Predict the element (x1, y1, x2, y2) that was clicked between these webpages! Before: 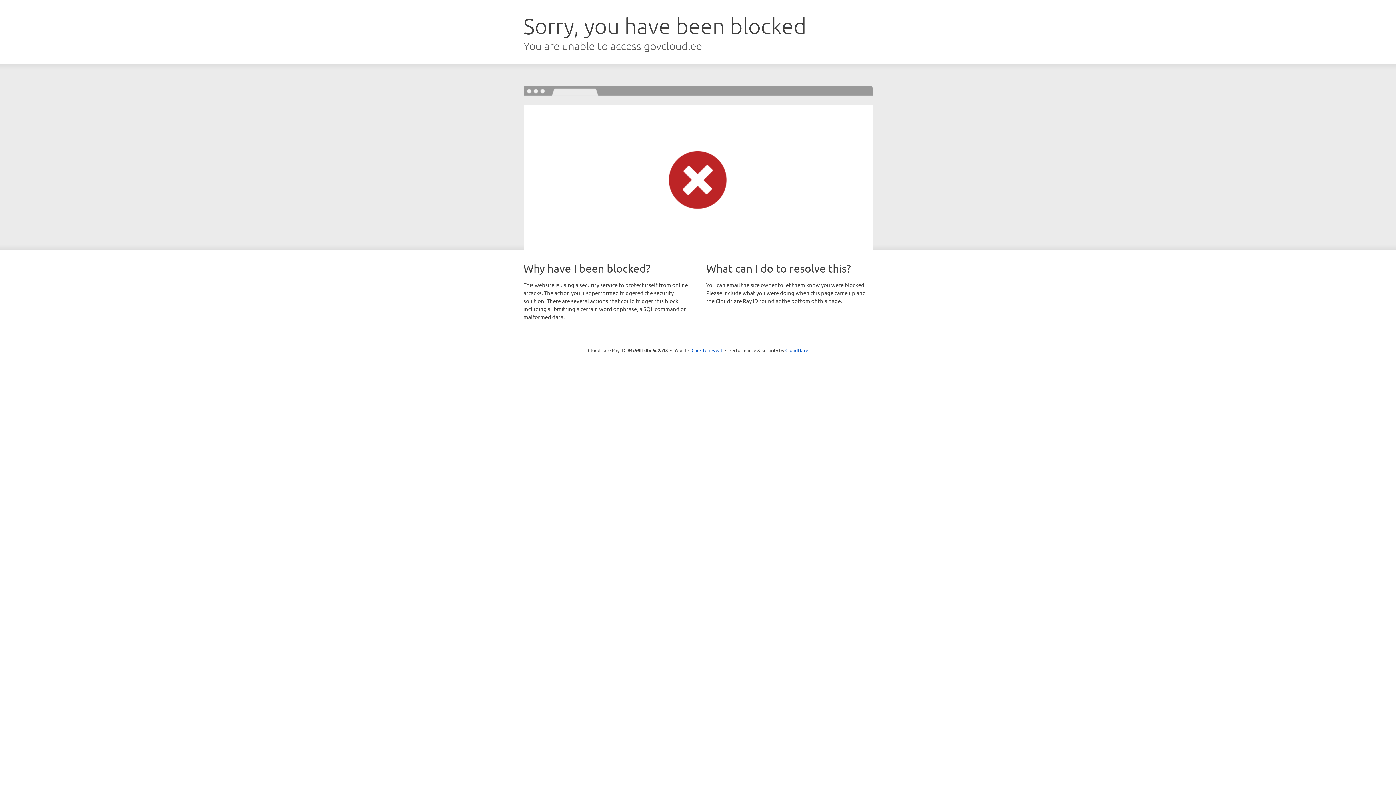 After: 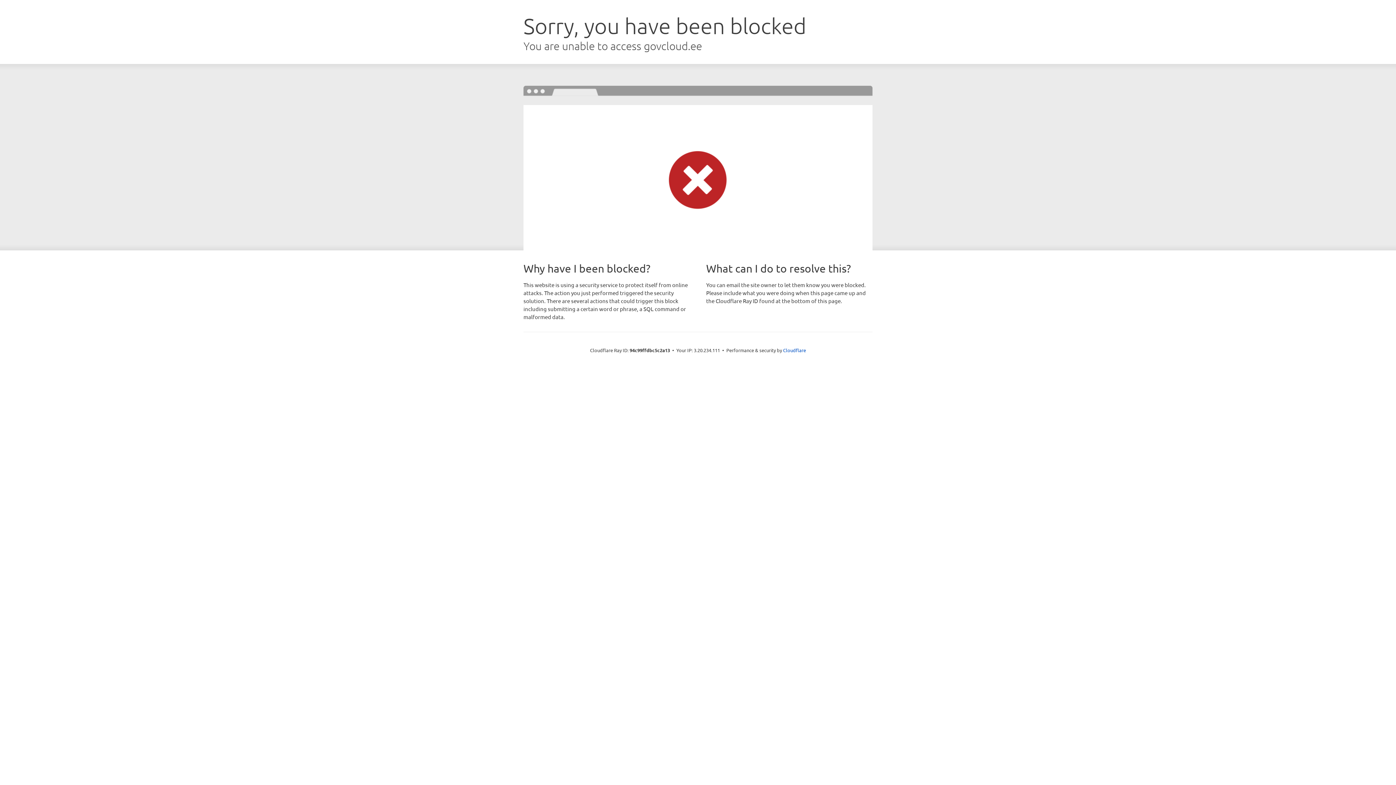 Action: label: Click to reveal bbox: (691, 346, 722, 353)